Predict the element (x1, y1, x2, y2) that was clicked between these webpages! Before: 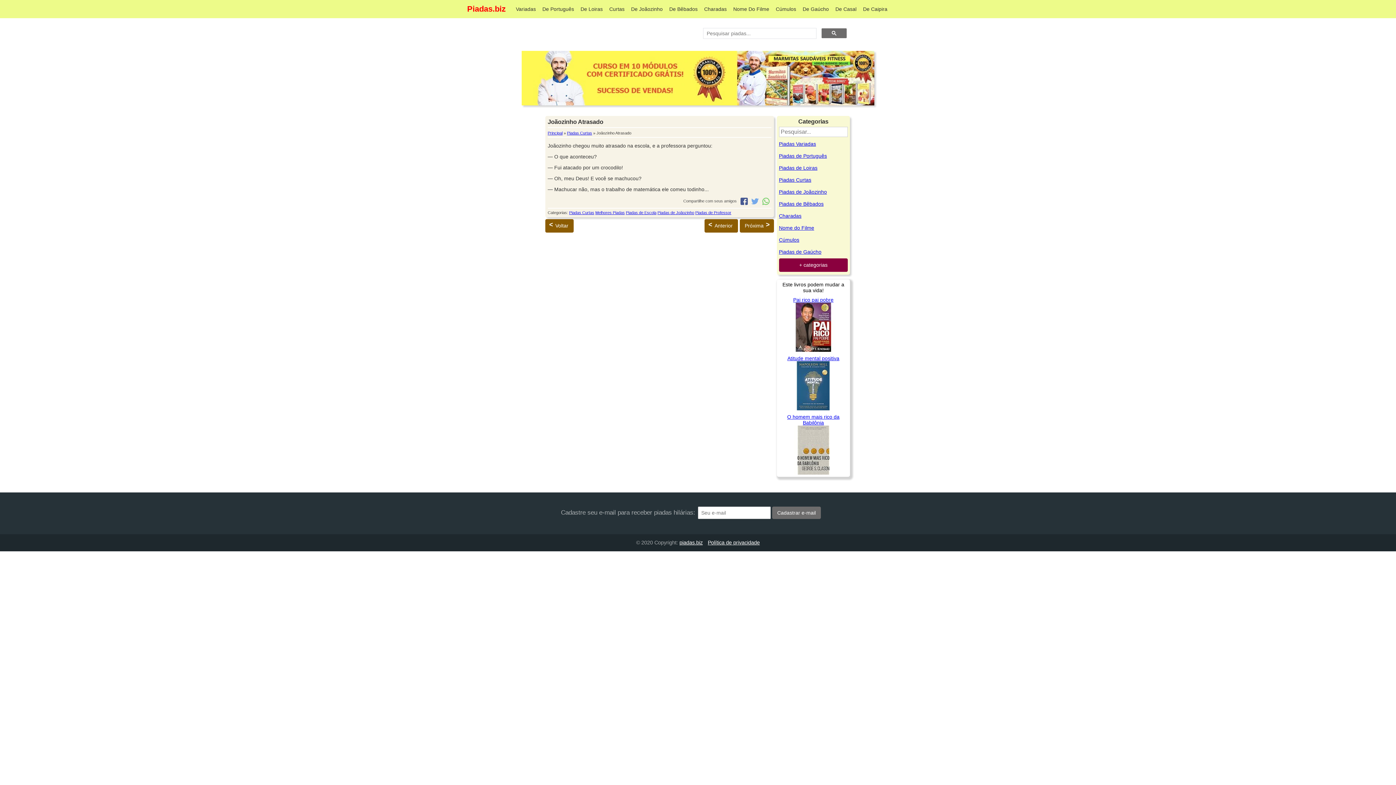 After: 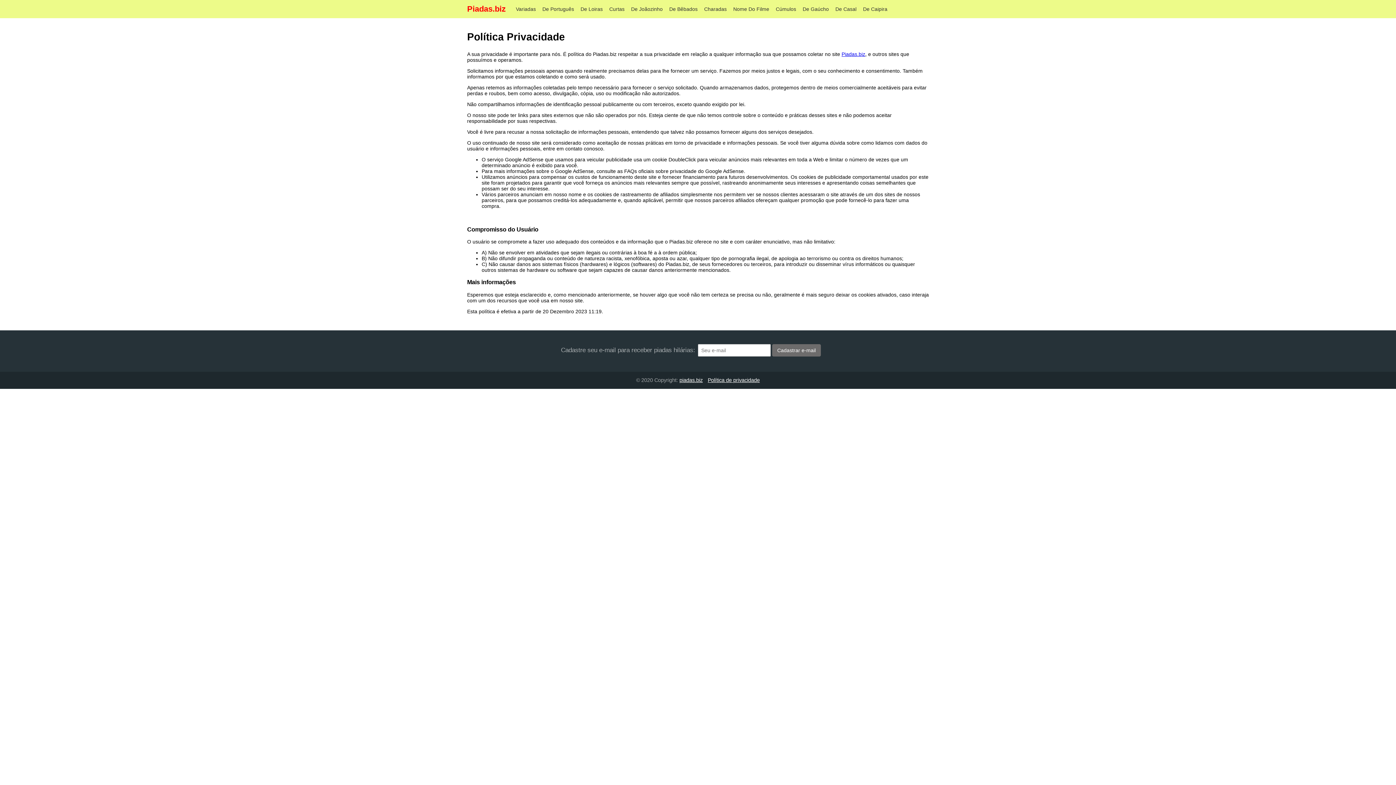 Action: bbox: (708, 539, 760, 545) label: Política de privacidade